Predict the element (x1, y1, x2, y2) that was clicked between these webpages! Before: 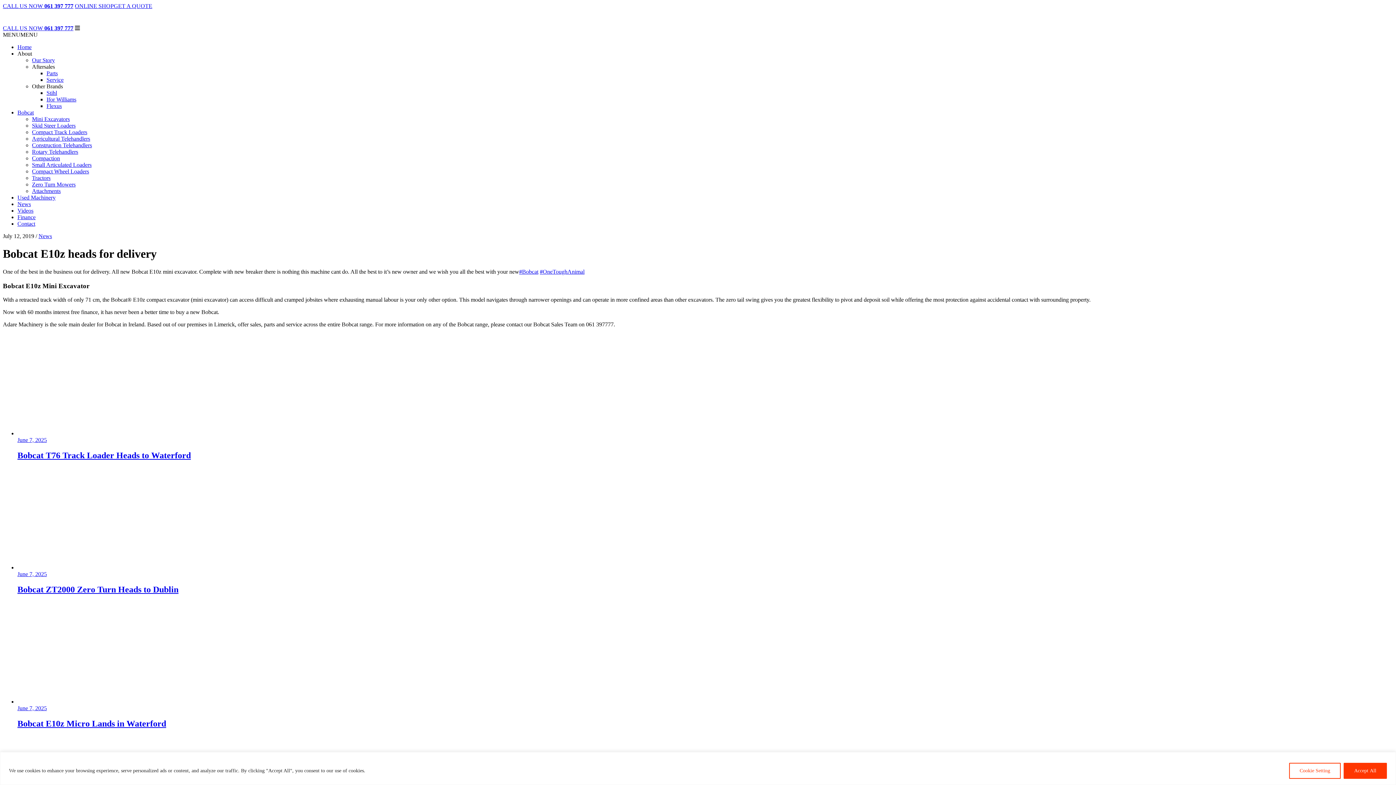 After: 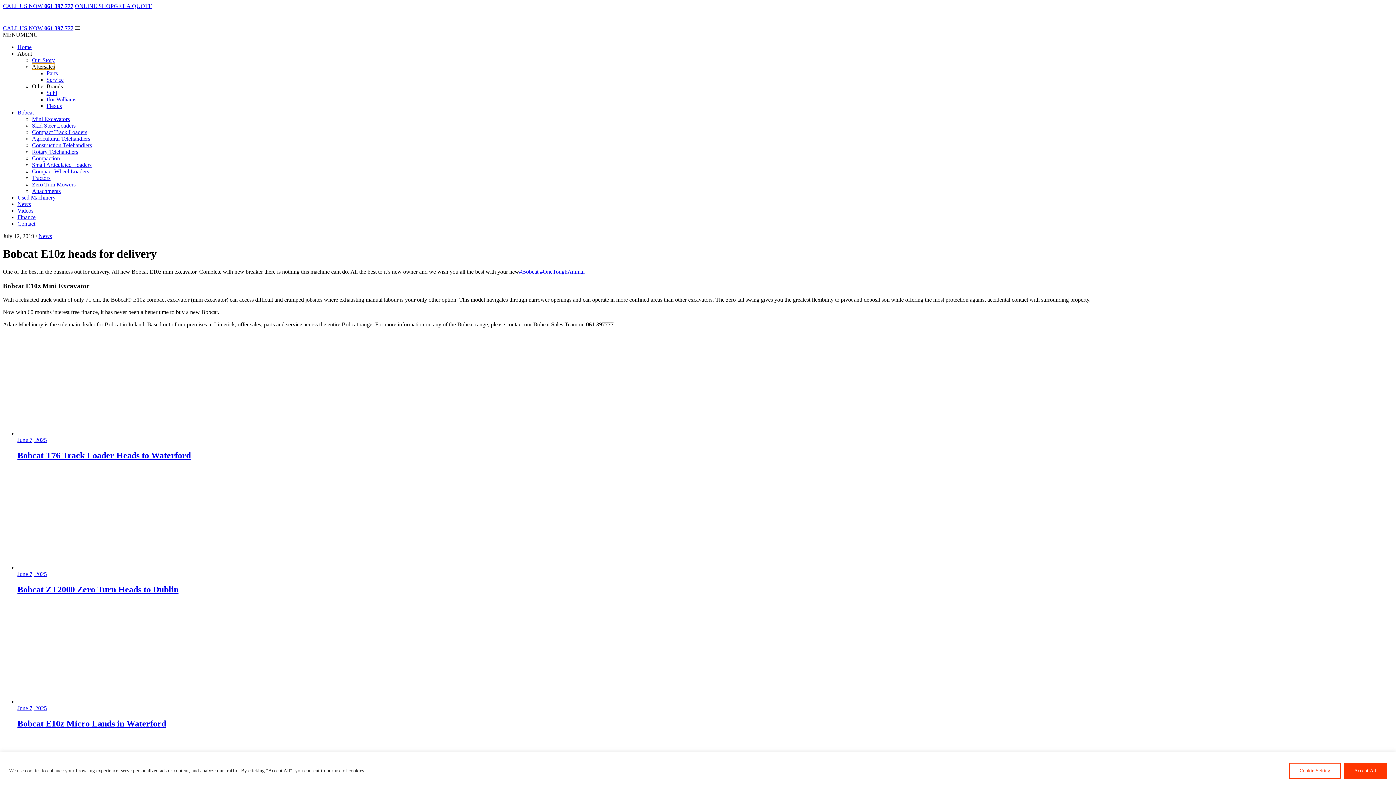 Action: bbox: (32, 63, 54, 69) label: Aftersales